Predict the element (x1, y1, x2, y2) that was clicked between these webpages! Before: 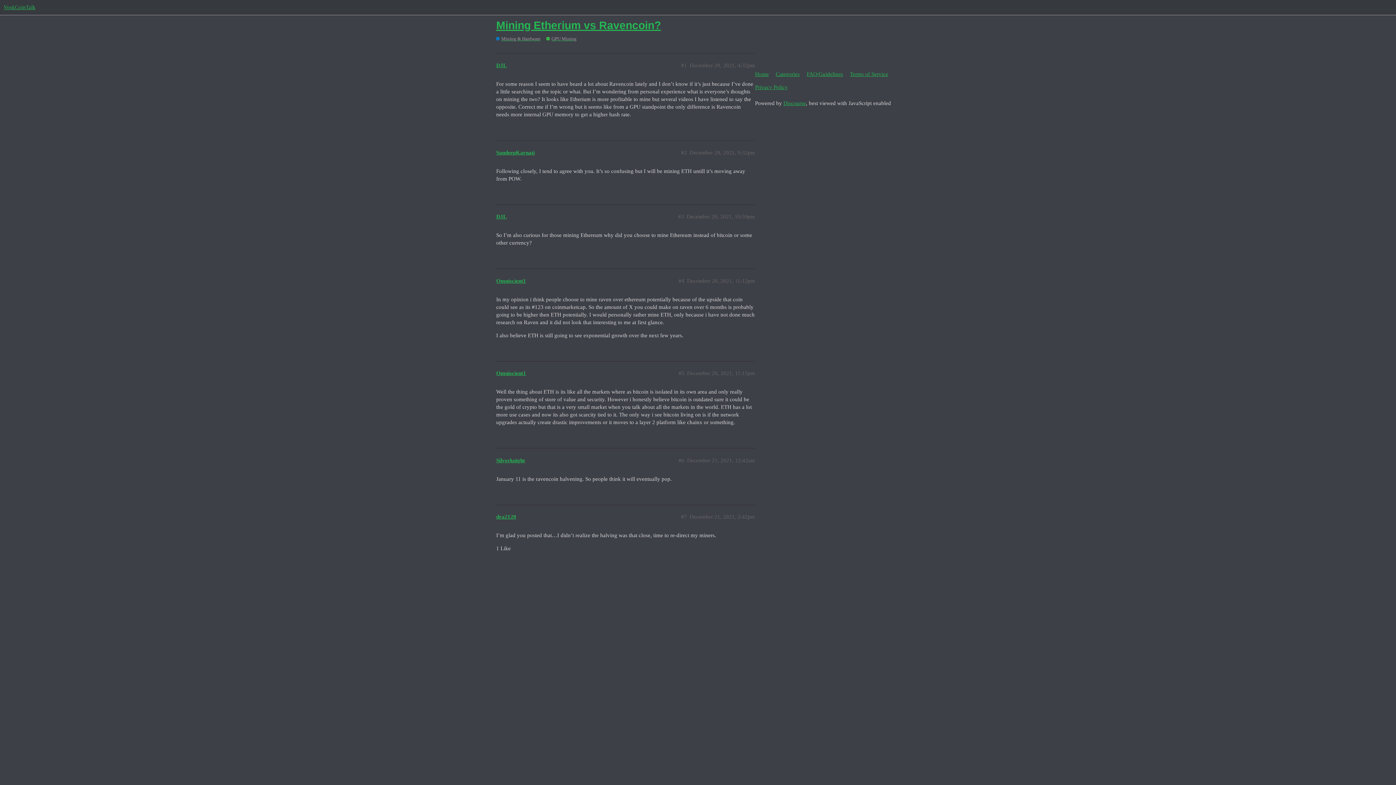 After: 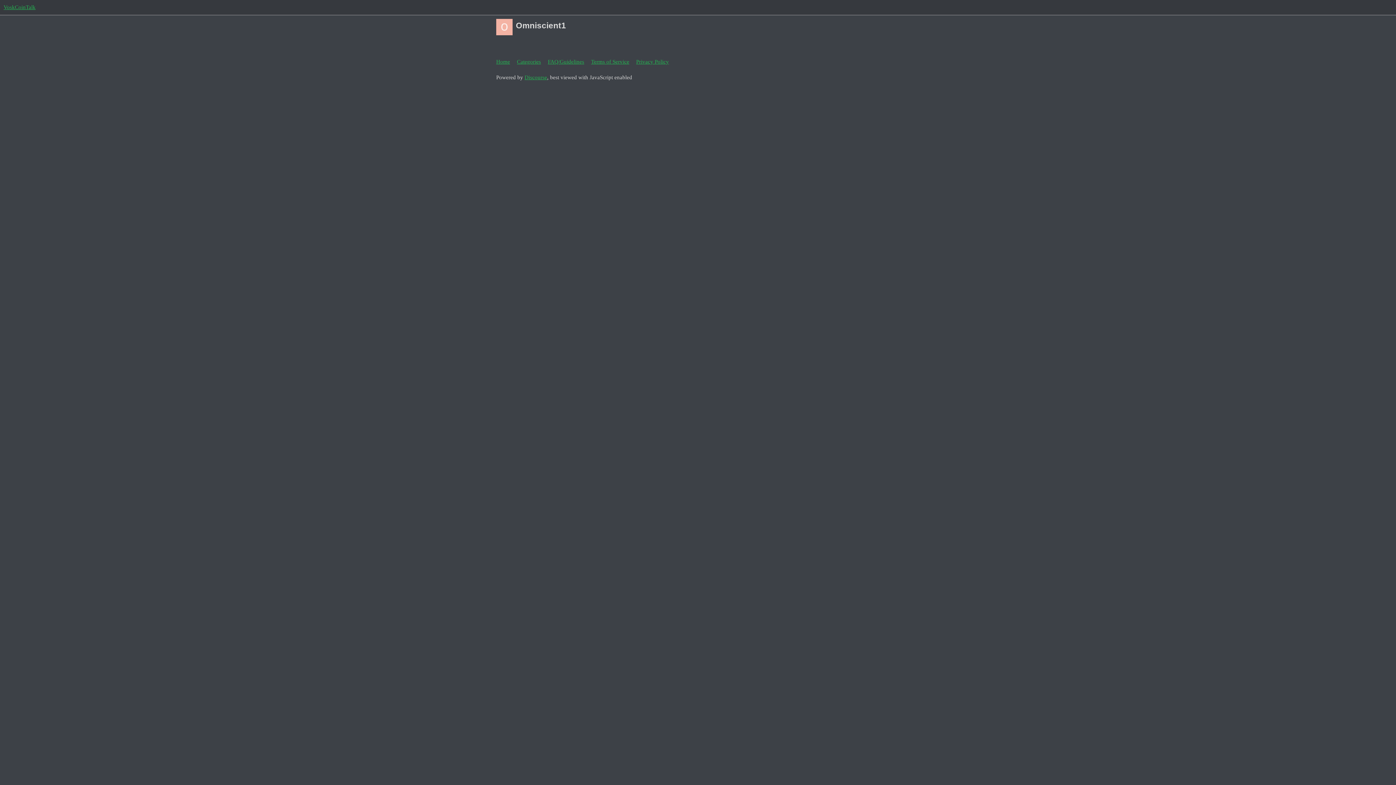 Action: bbox: (496, 370, 526, 376) label: Omniscient1